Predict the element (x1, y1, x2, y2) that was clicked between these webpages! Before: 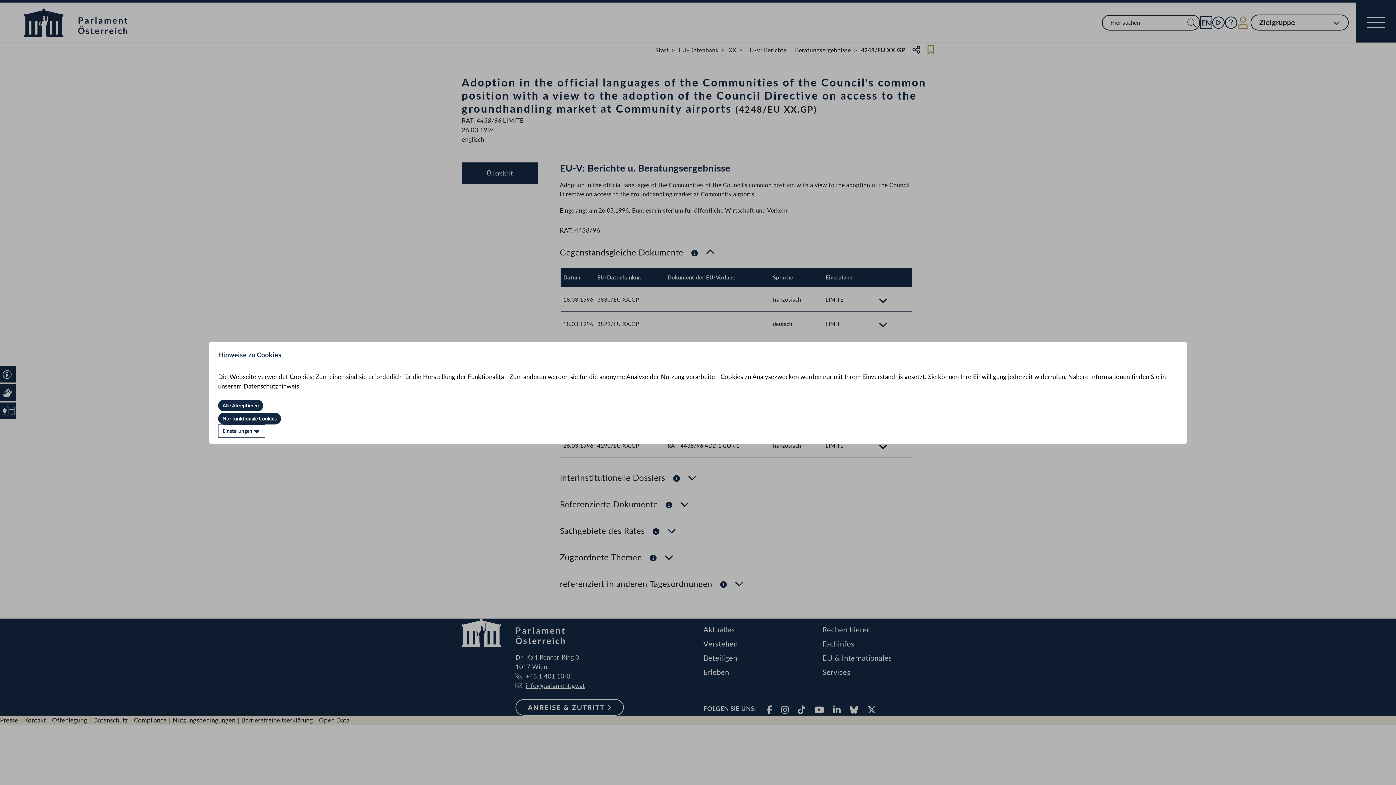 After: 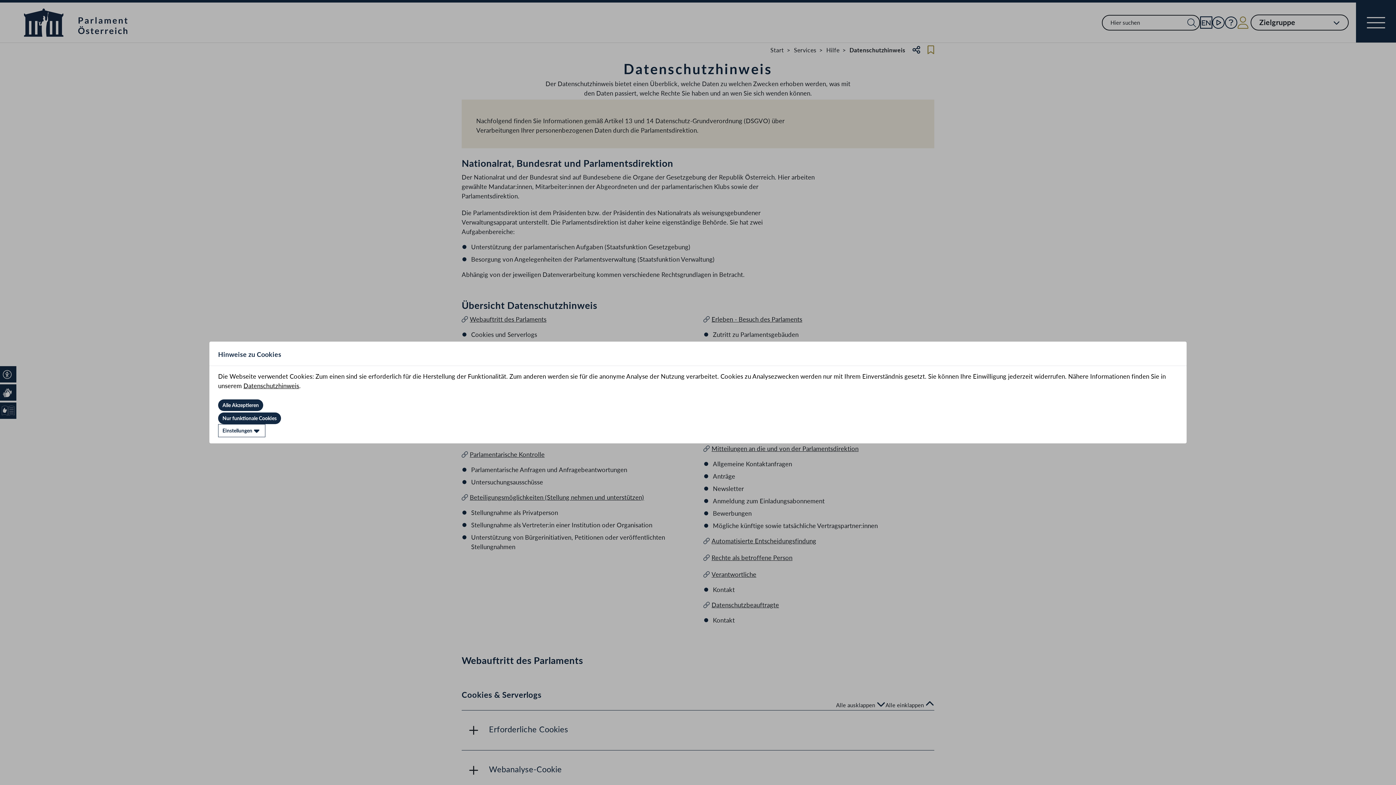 Action: bbox: (243, 382, 299, 390) label: Datenschutzhinweis